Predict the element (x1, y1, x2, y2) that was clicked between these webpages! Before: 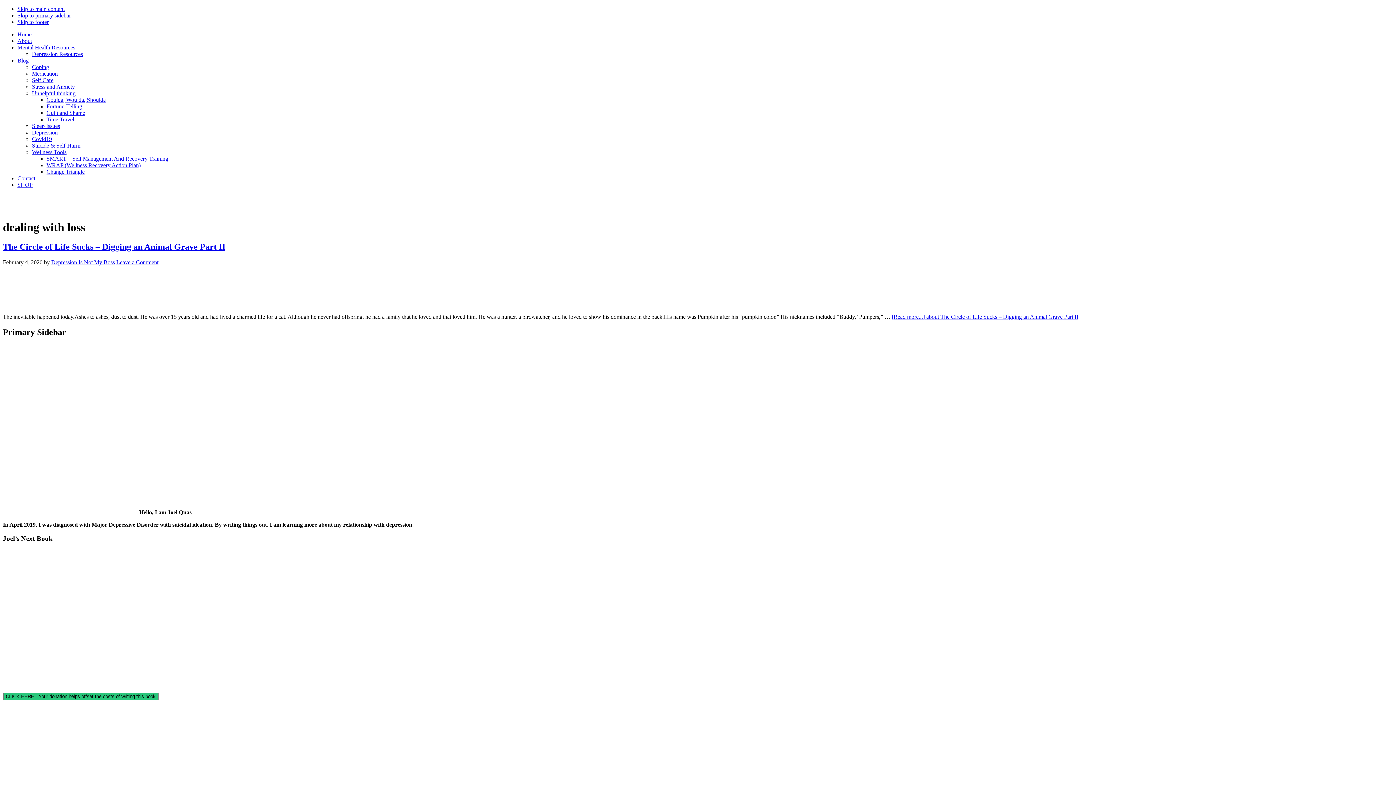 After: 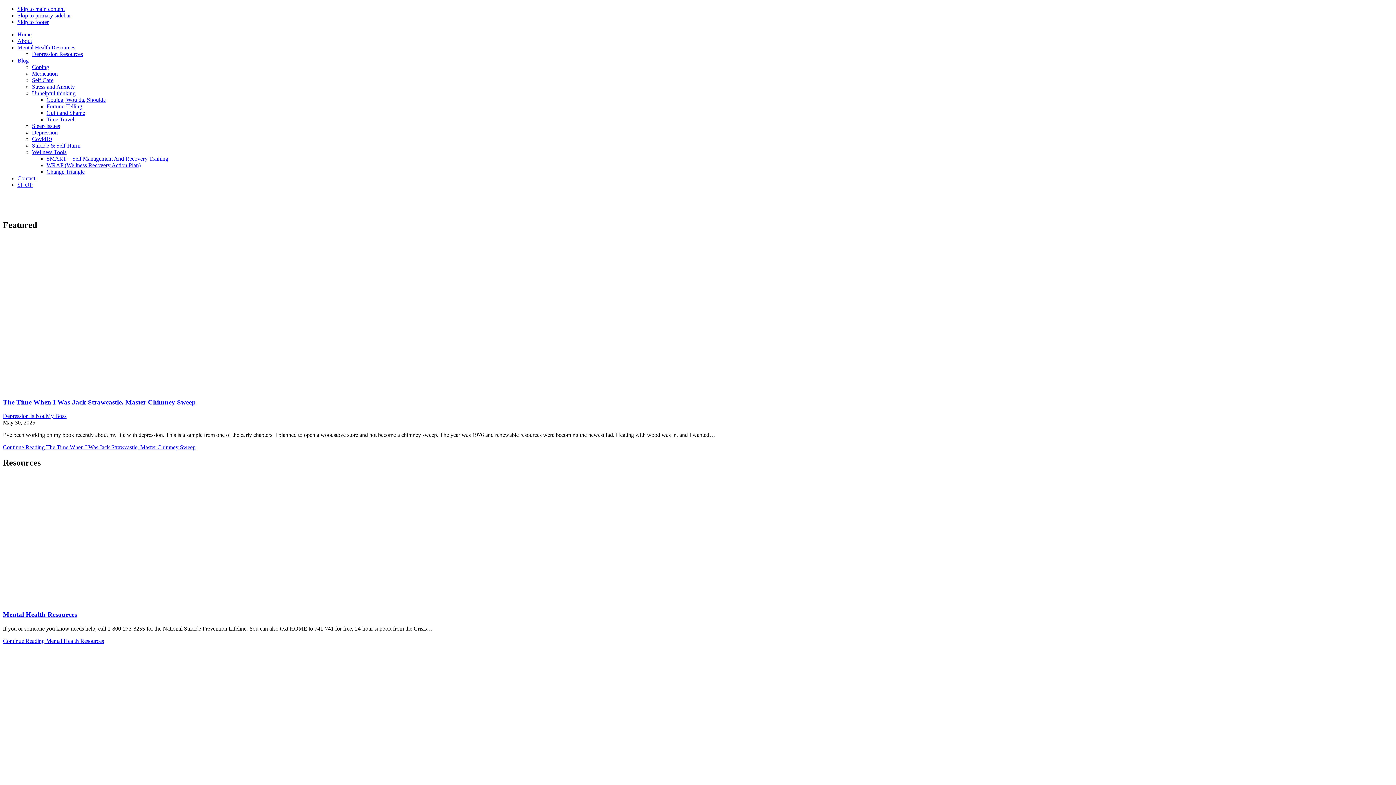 Action: bbox: (17, 31, 31, 37) label: Home